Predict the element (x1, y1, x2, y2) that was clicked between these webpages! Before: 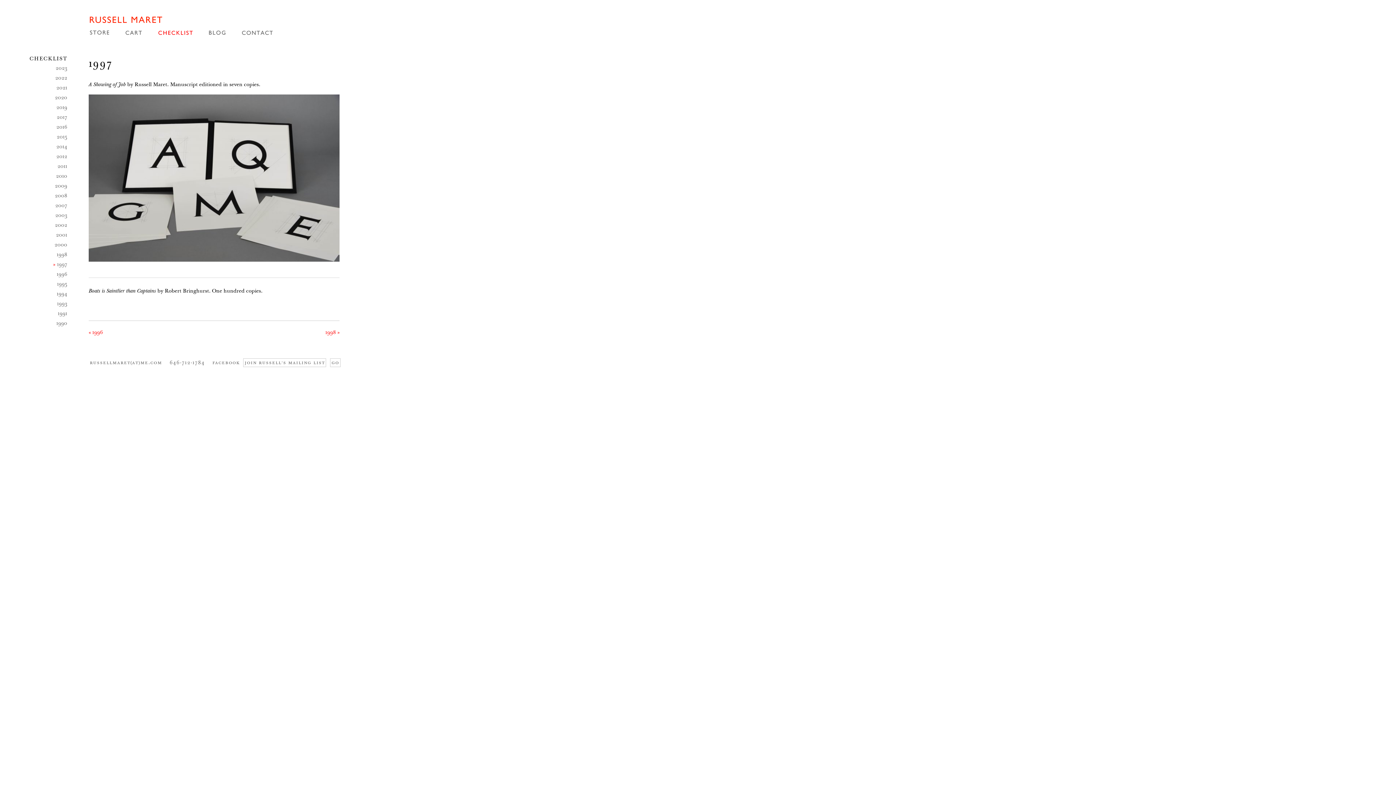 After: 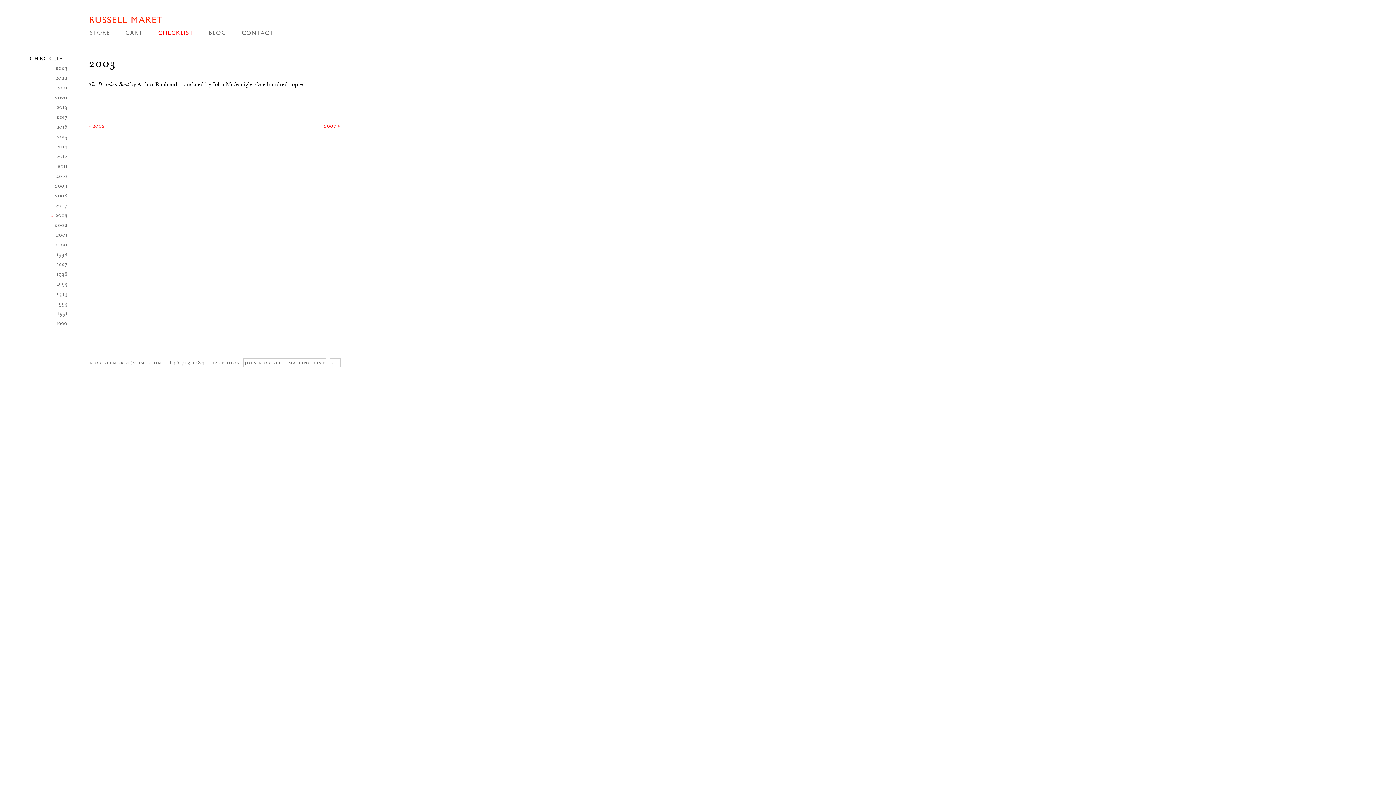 Action: bbox: (12, 212, 67, 219) label: 2003